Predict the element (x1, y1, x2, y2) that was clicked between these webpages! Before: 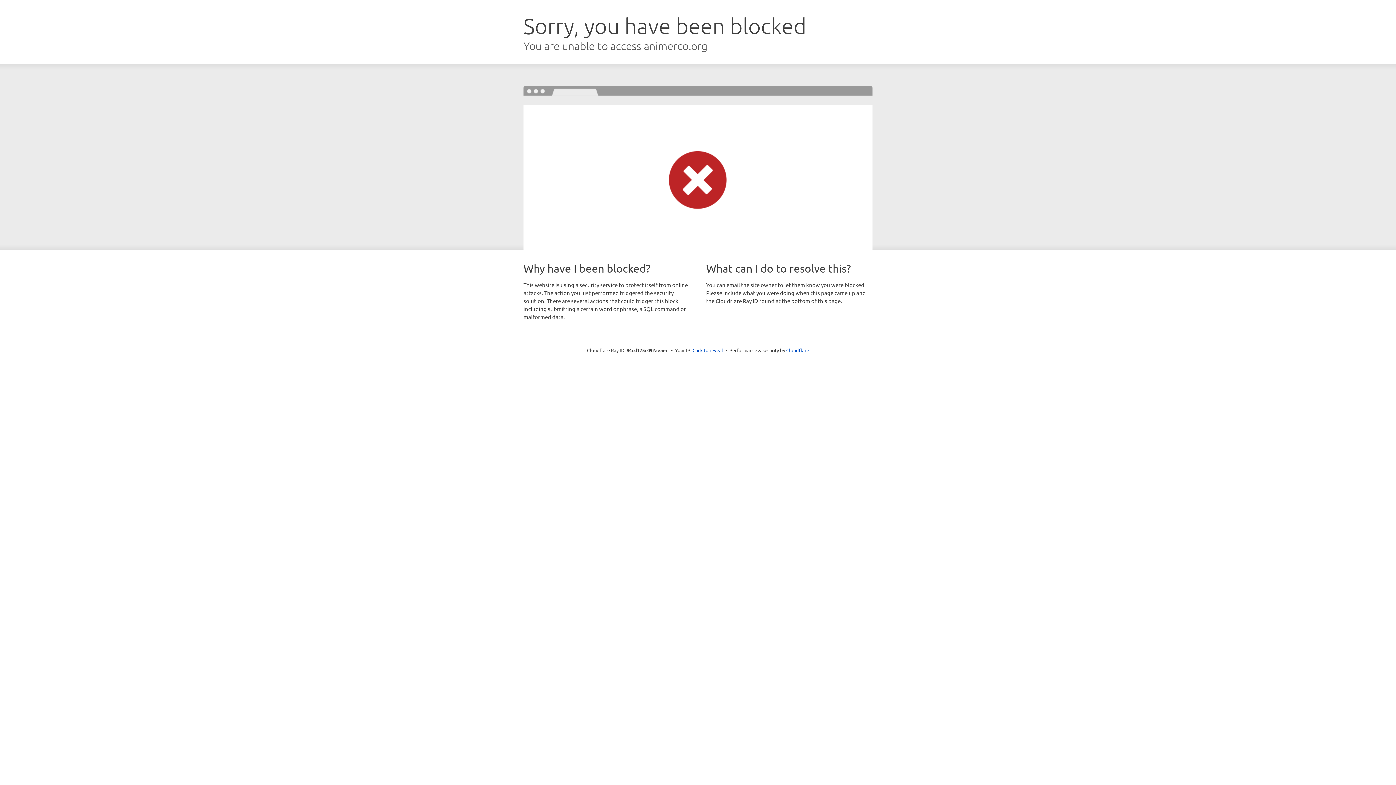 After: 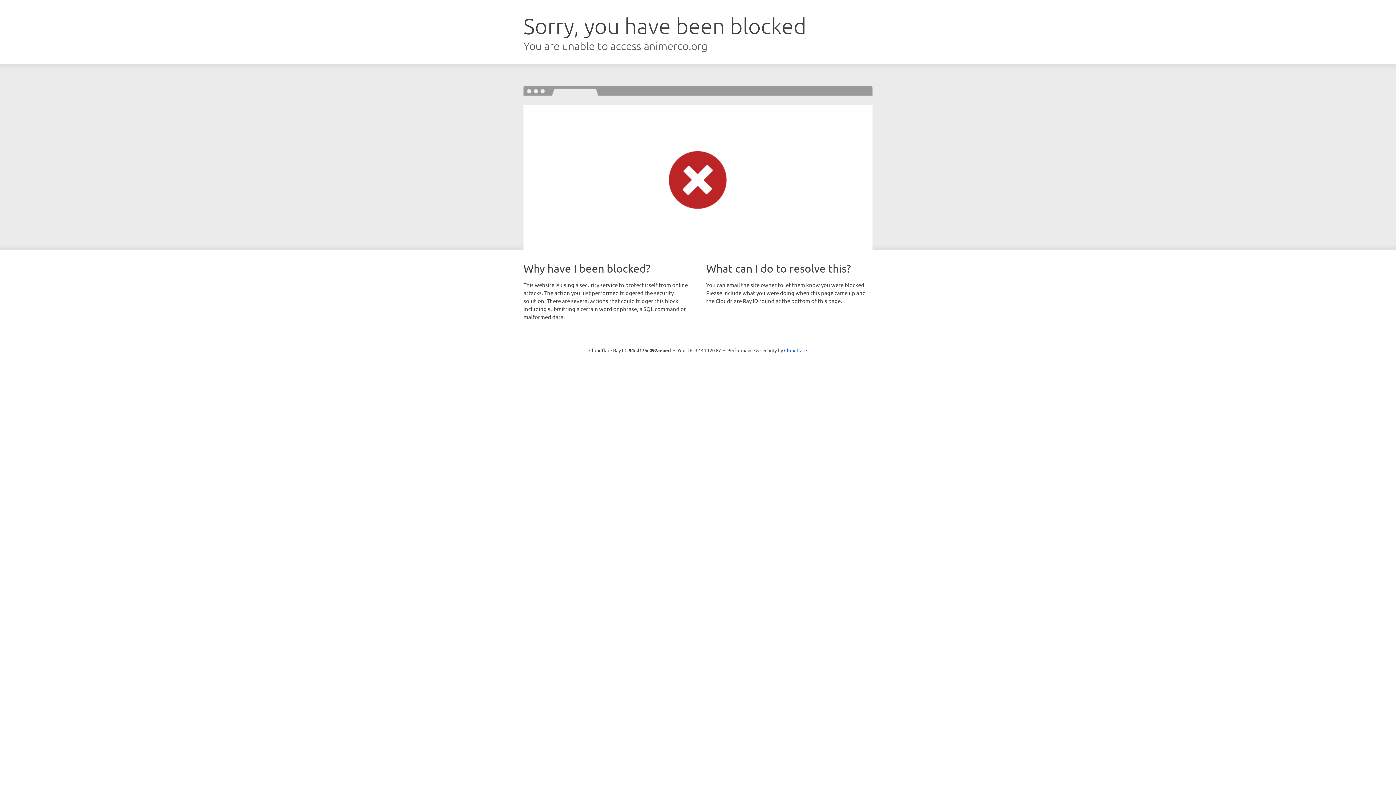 Action: label: Click to reveal bbox: (692, 346, 723, 353)